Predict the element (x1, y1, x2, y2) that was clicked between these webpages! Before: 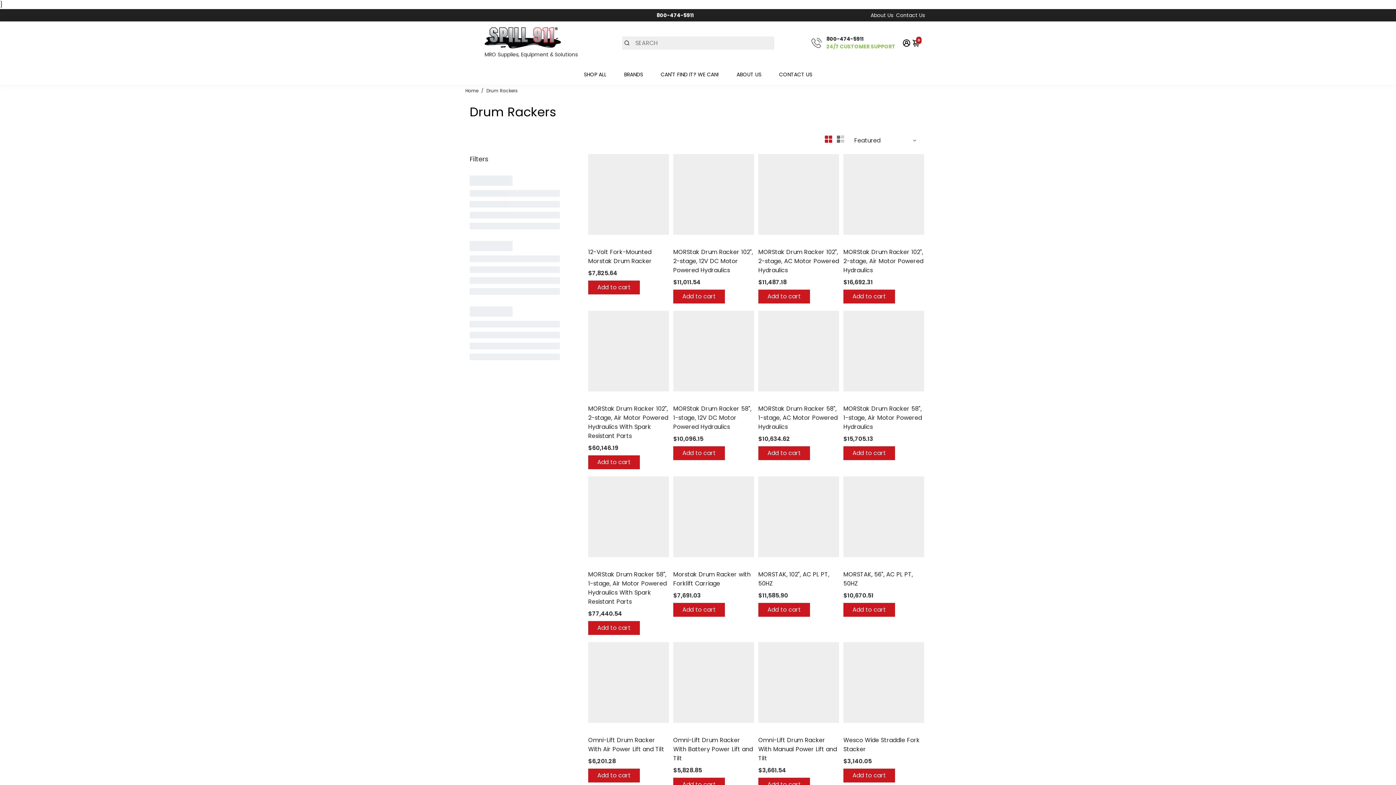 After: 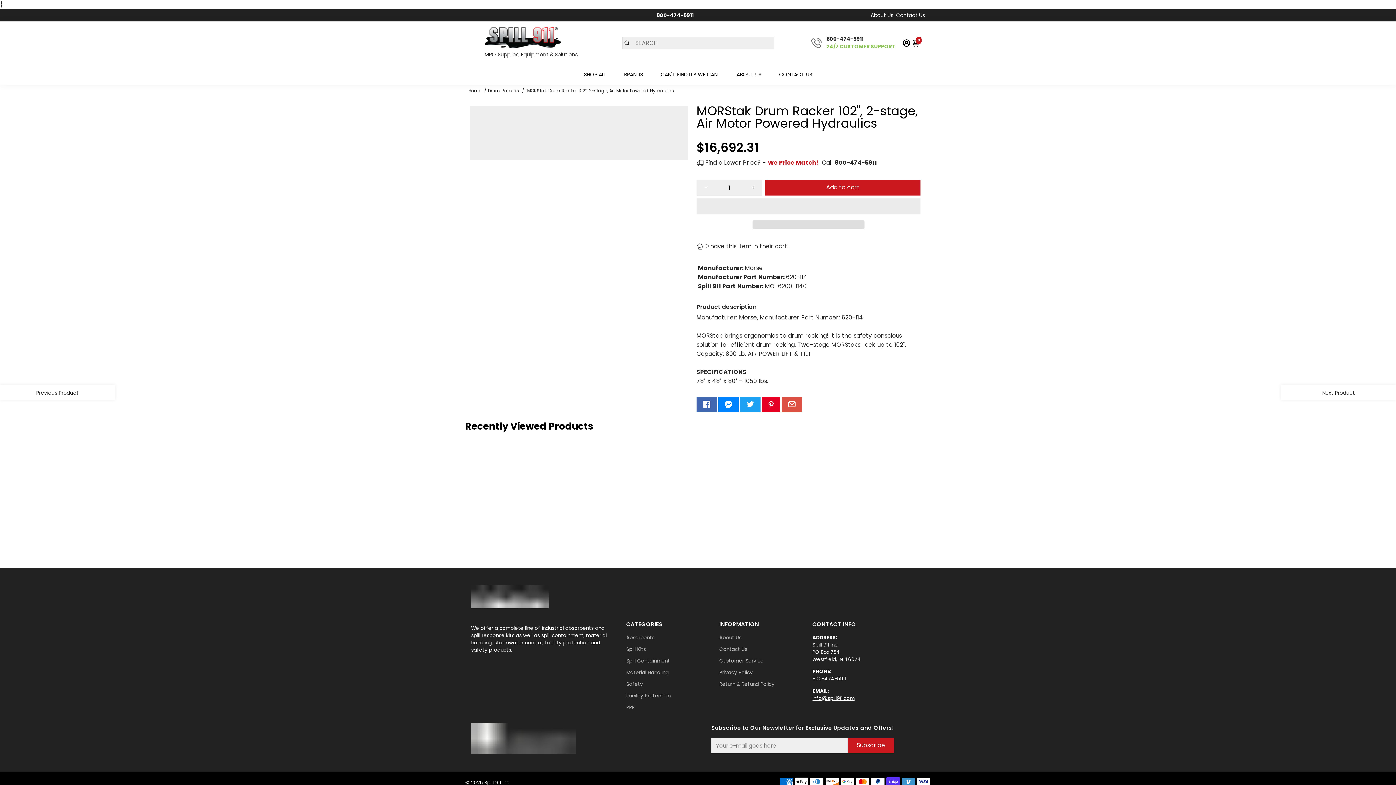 Action: bbox: (843, 247, 924, 274) label: MORStak Drum Racker 102", 2-stage, Air Motor Powered Hydraulics